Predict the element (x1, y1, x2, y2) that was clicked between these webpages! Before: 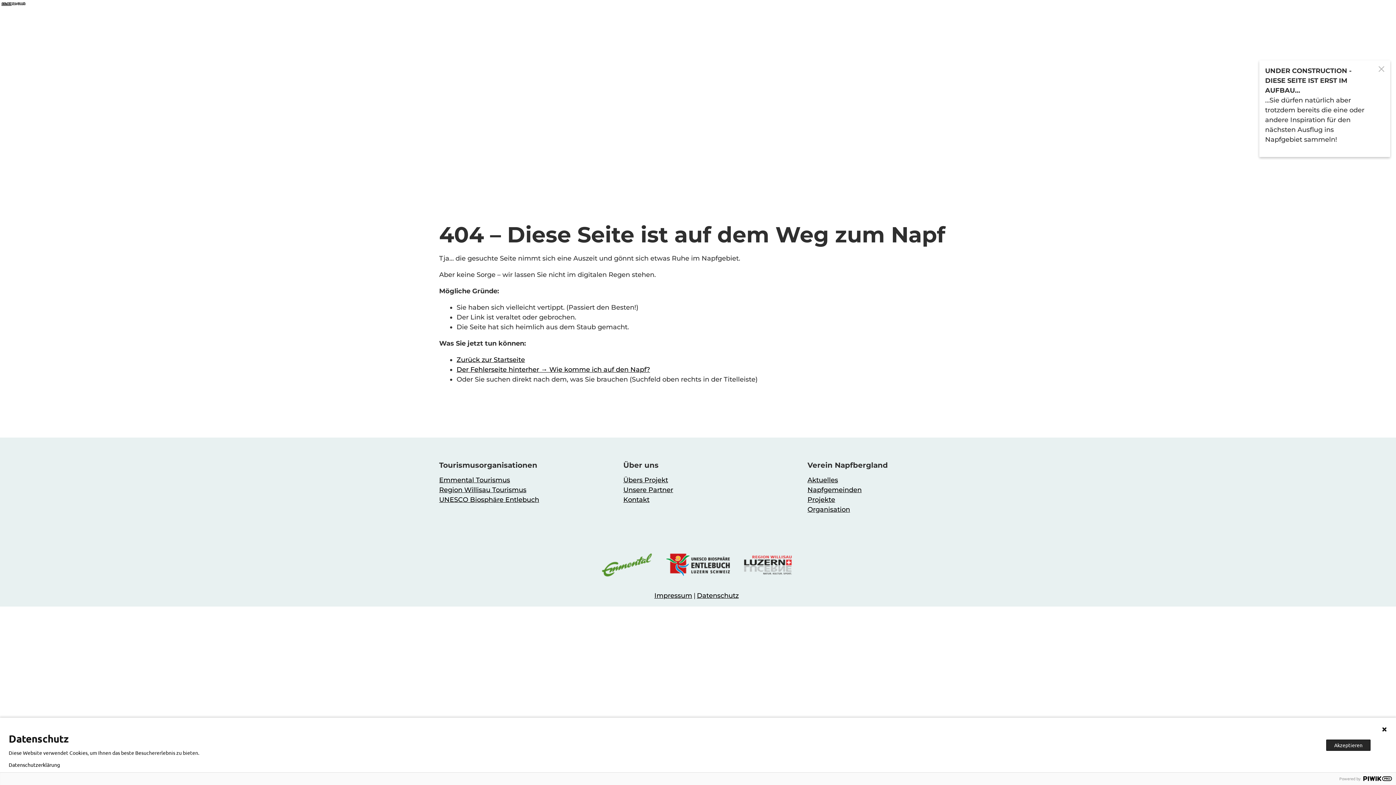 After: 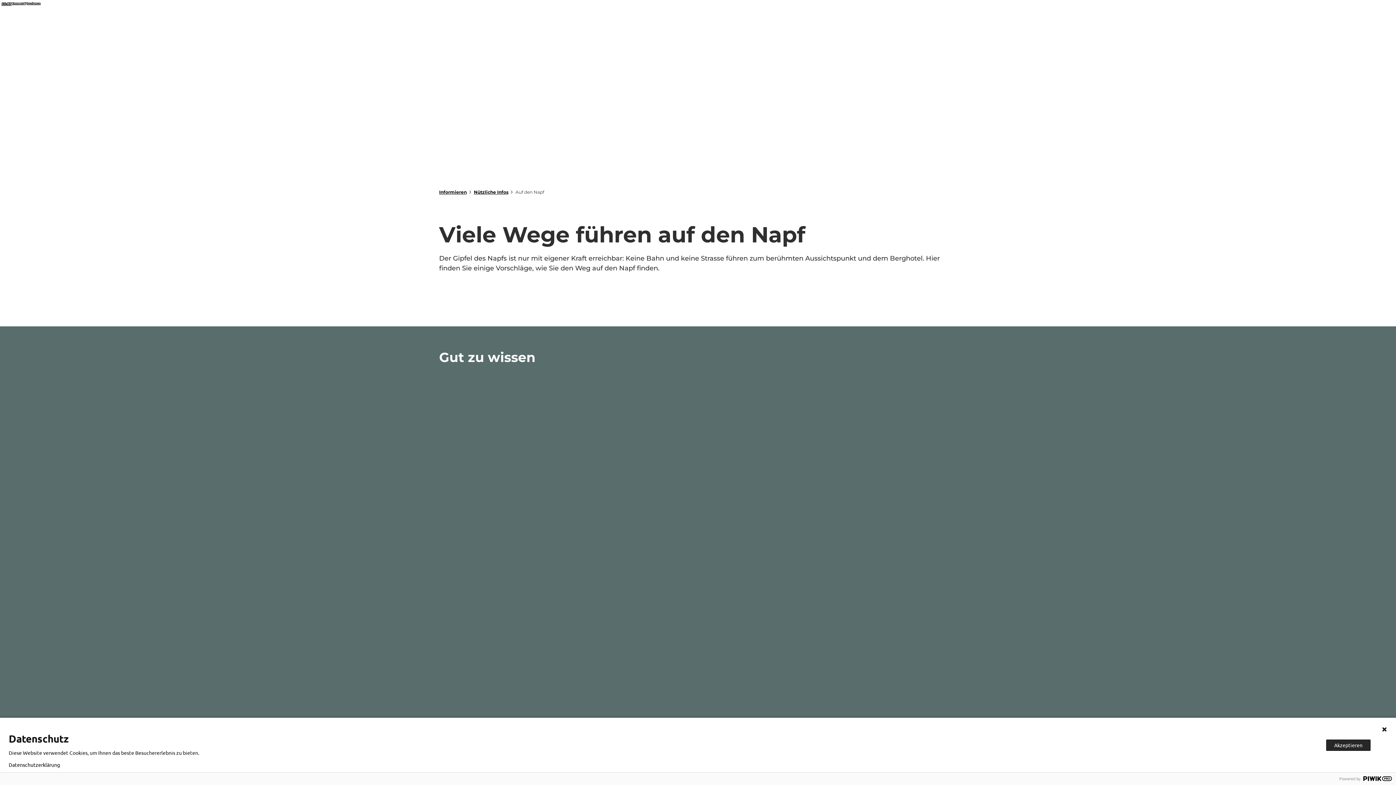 Action: bbox: (456, 365, 650, 373) label: Der Fehlerseite hinterher → Wie komme ich auf den Napf?